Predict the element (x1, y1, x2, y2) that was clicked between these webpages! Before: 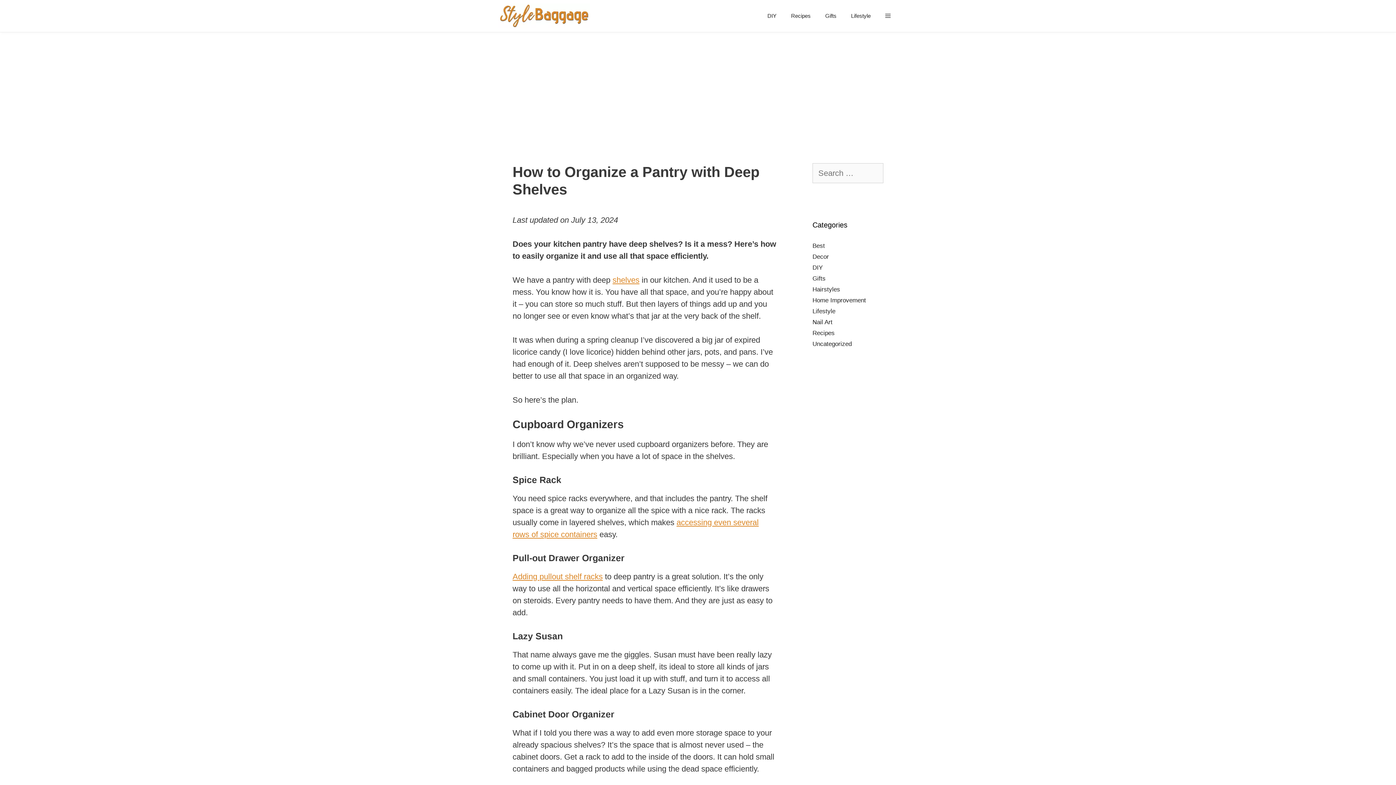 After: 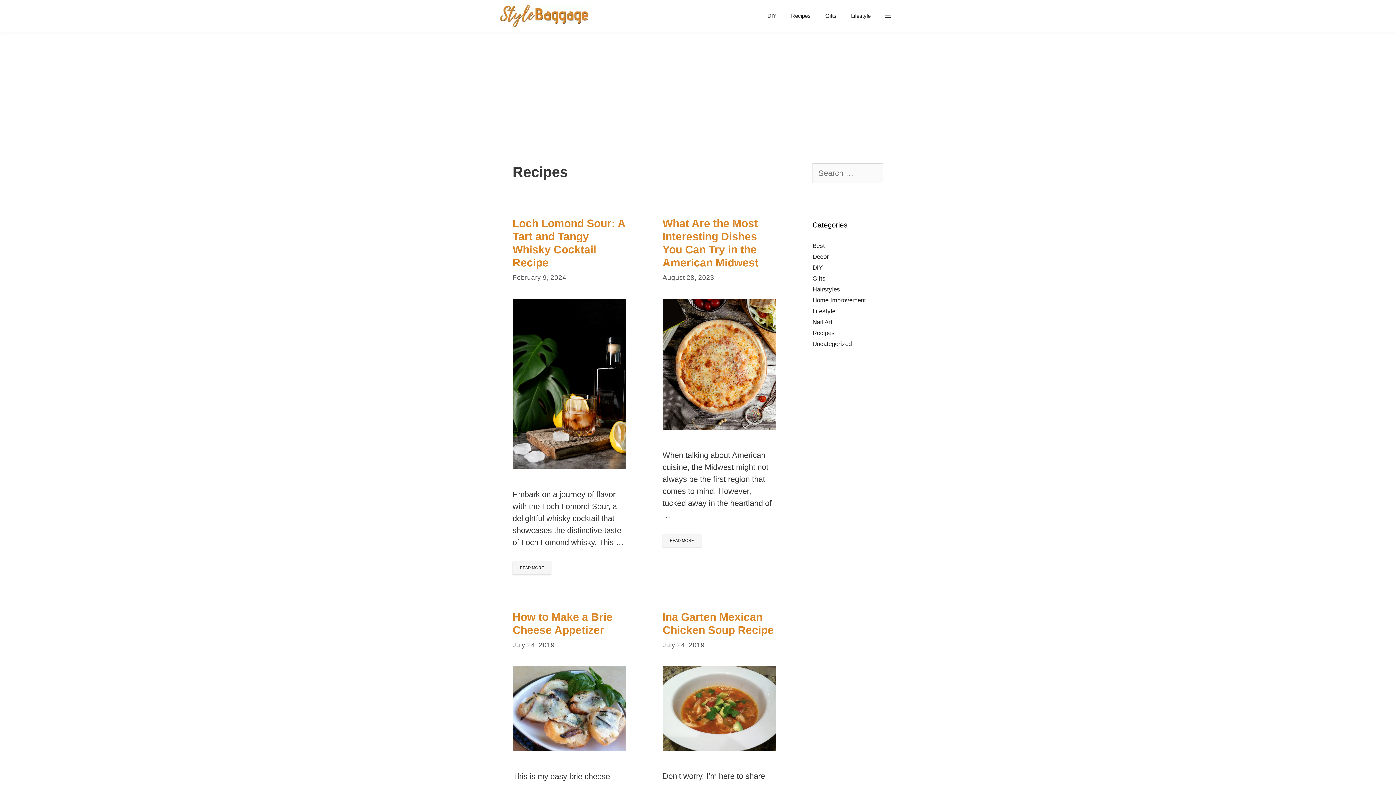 Action: bbox: (784, 5, 818, 26) label: Recipes